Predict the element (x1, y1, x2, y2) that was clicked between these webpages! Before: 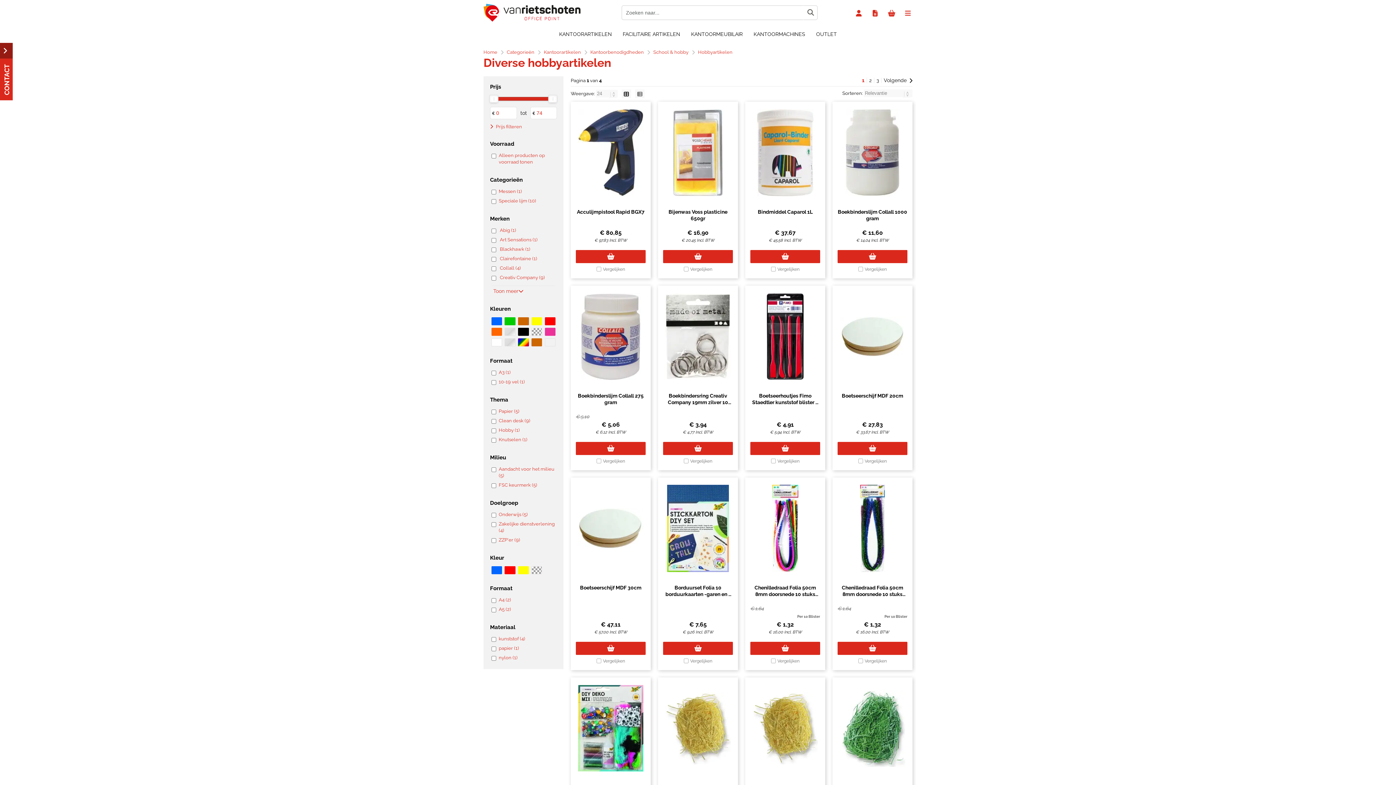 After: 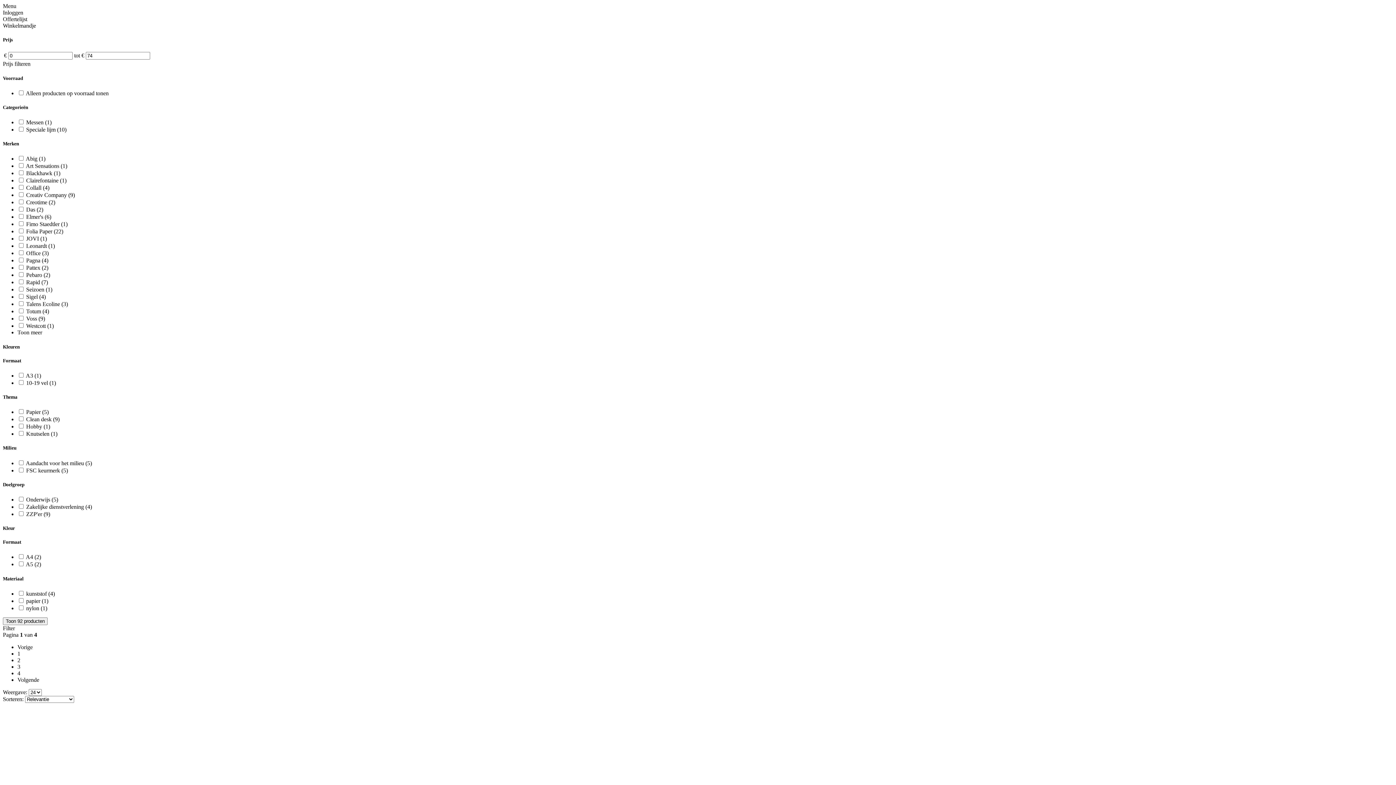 Action: bbox: (637, 90, 642, 96)